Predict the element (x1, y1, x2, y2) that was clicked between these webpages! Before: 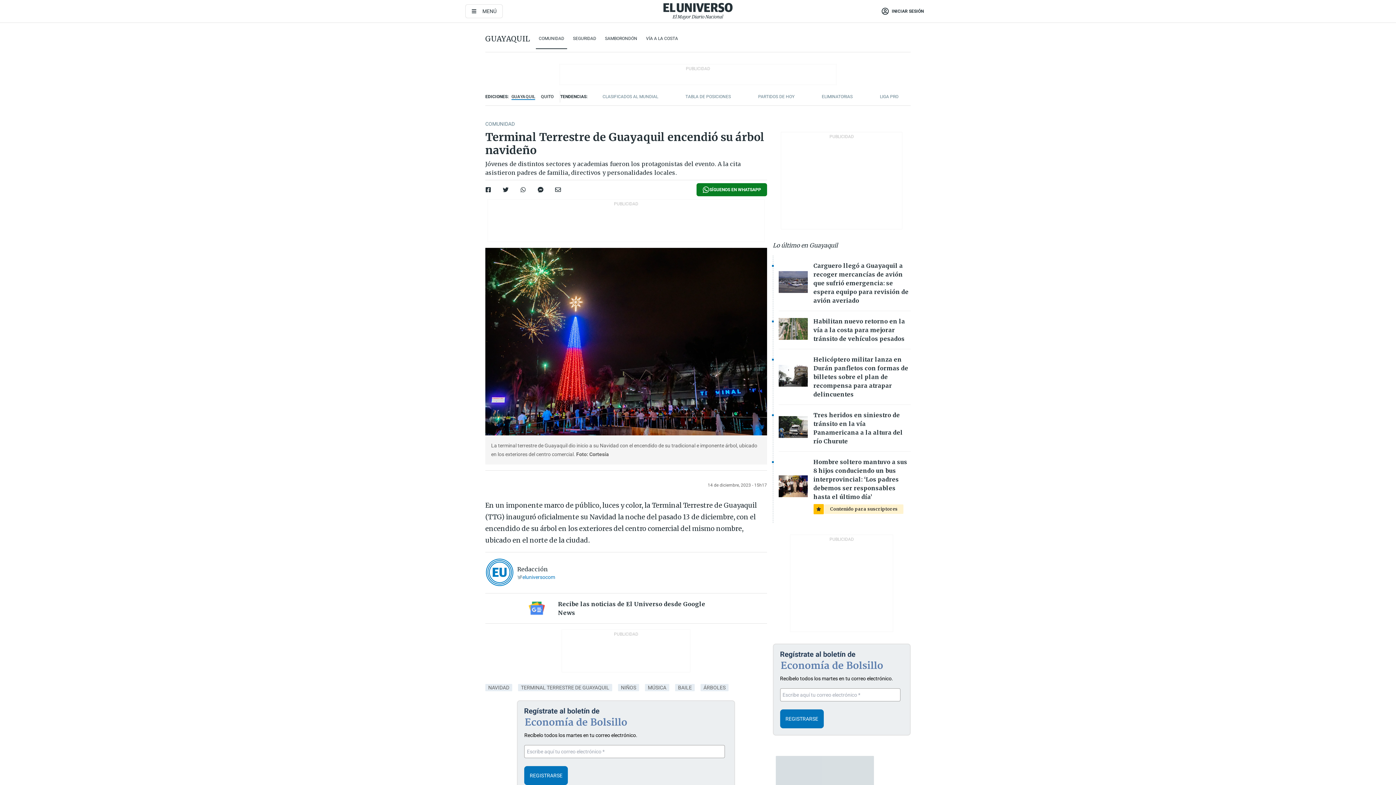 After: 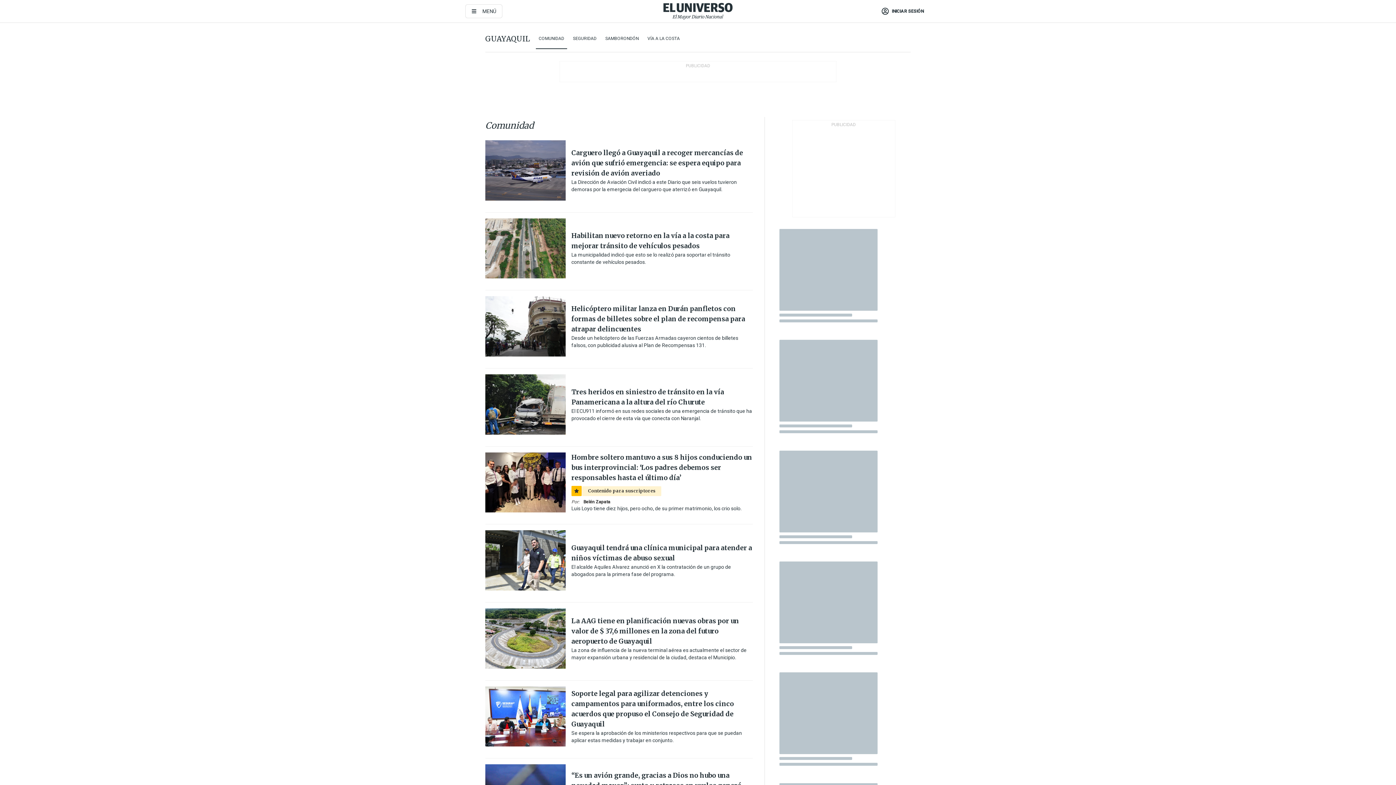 Action: bbox: (485, 120, 514, 127) label: COMUNIDAD